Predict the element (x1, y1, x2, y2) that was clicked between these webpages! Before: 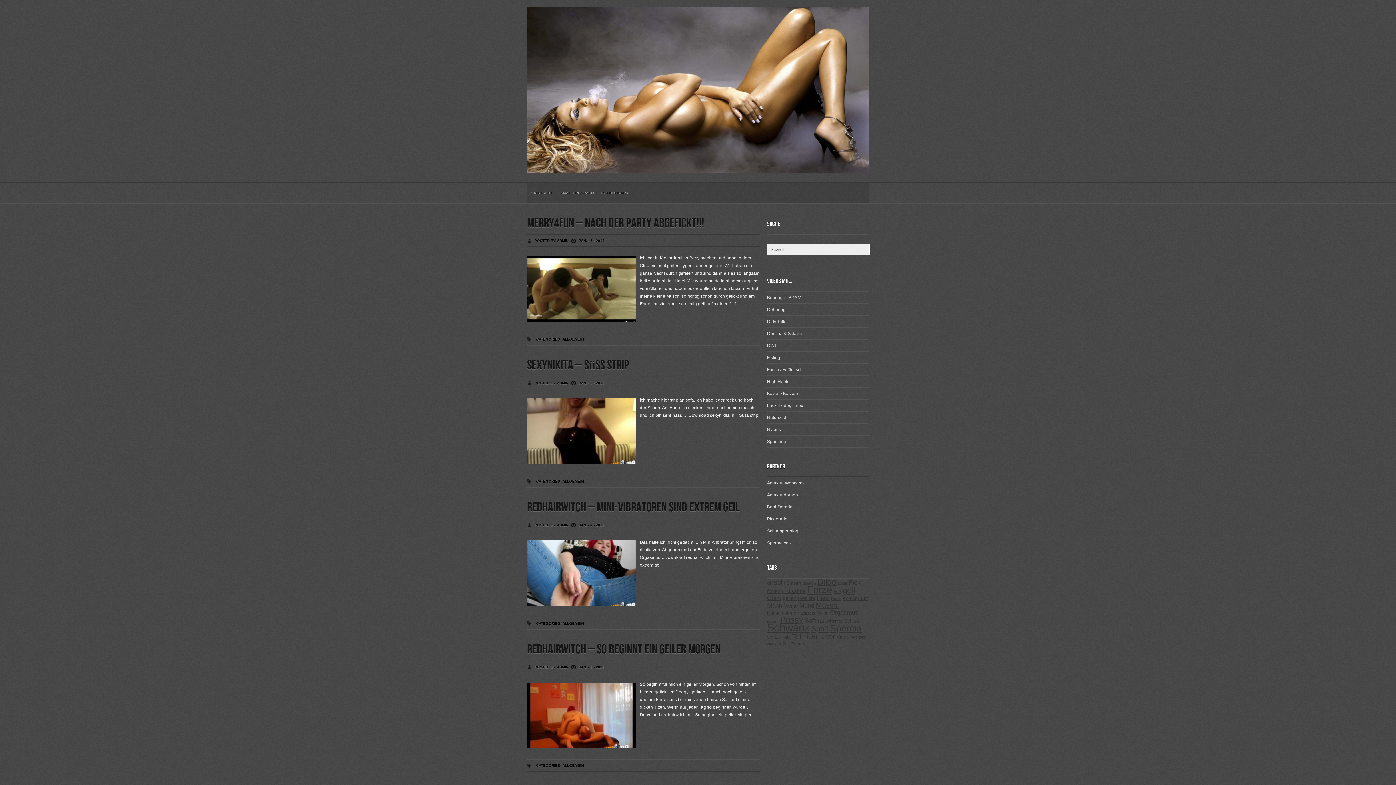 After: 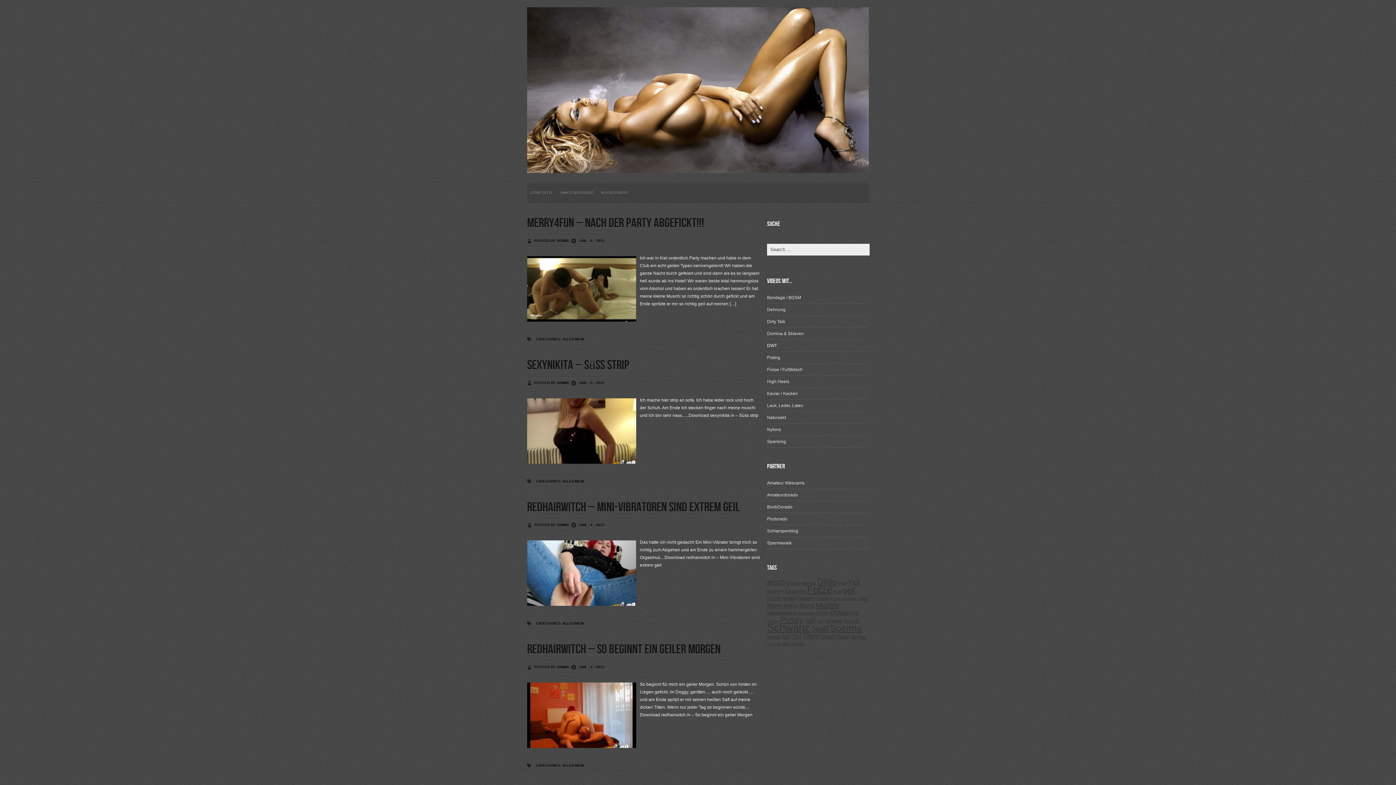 Action: label: DWT bbox: (767, 339, 869, 351)